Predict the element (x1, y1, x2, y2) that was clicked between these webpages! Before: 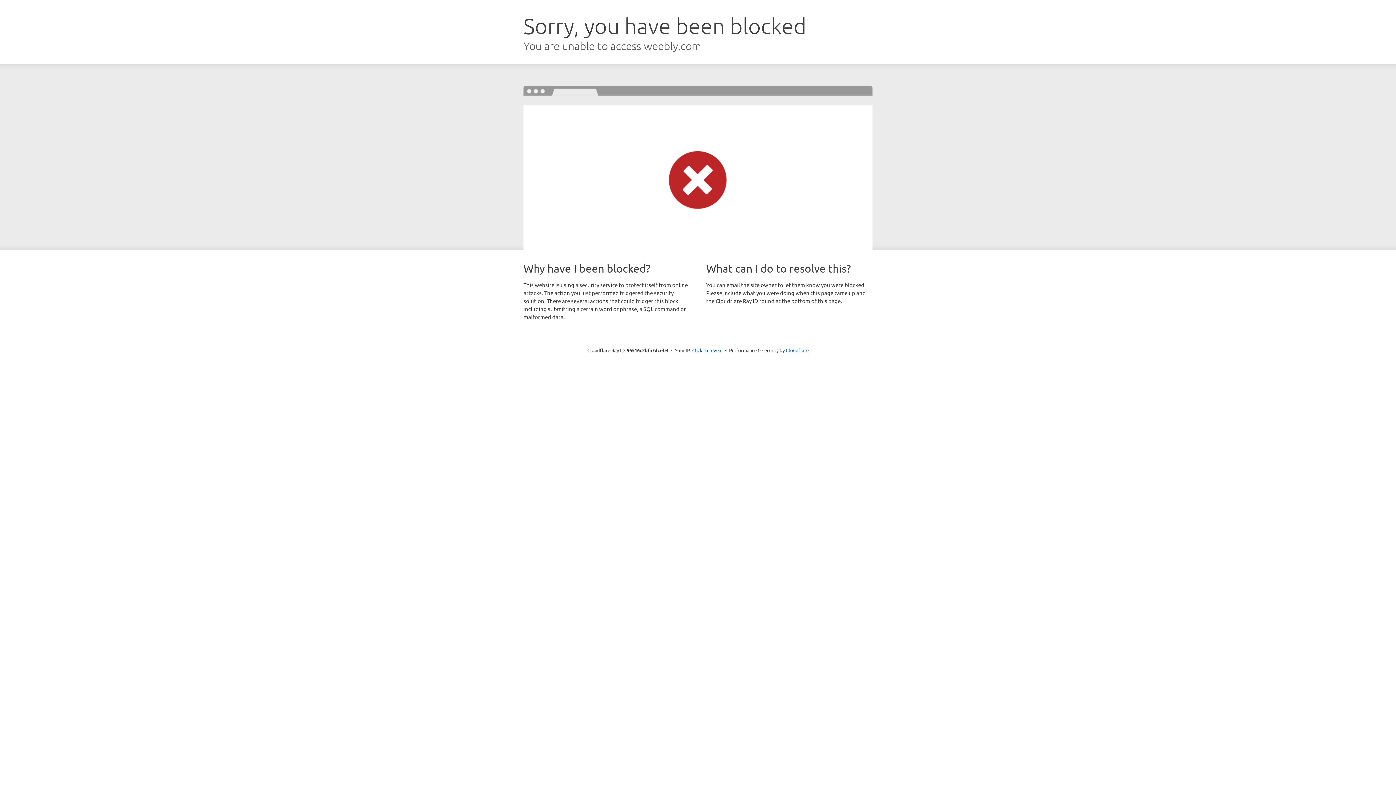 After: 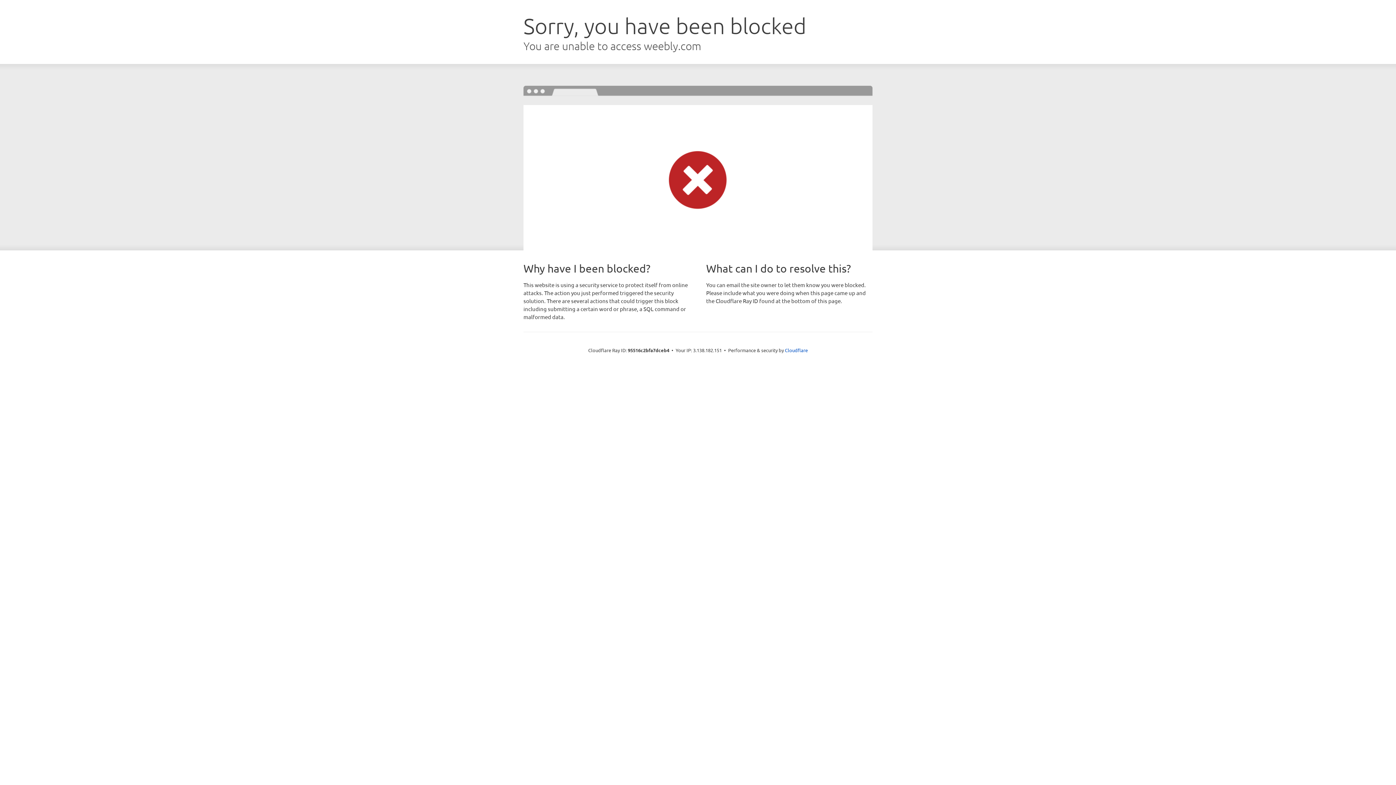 Action: label: Click to reveal bbox: (692, 346, 722, 353)